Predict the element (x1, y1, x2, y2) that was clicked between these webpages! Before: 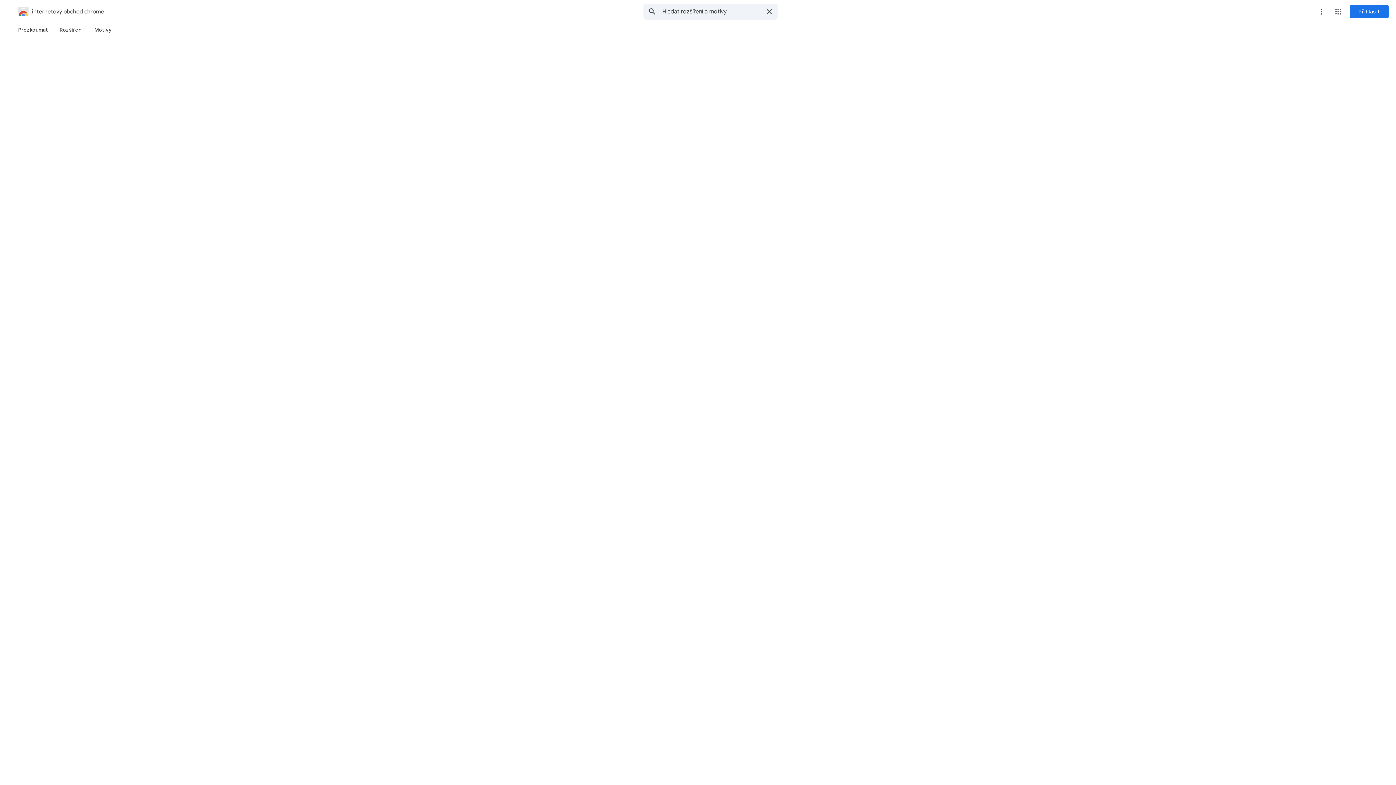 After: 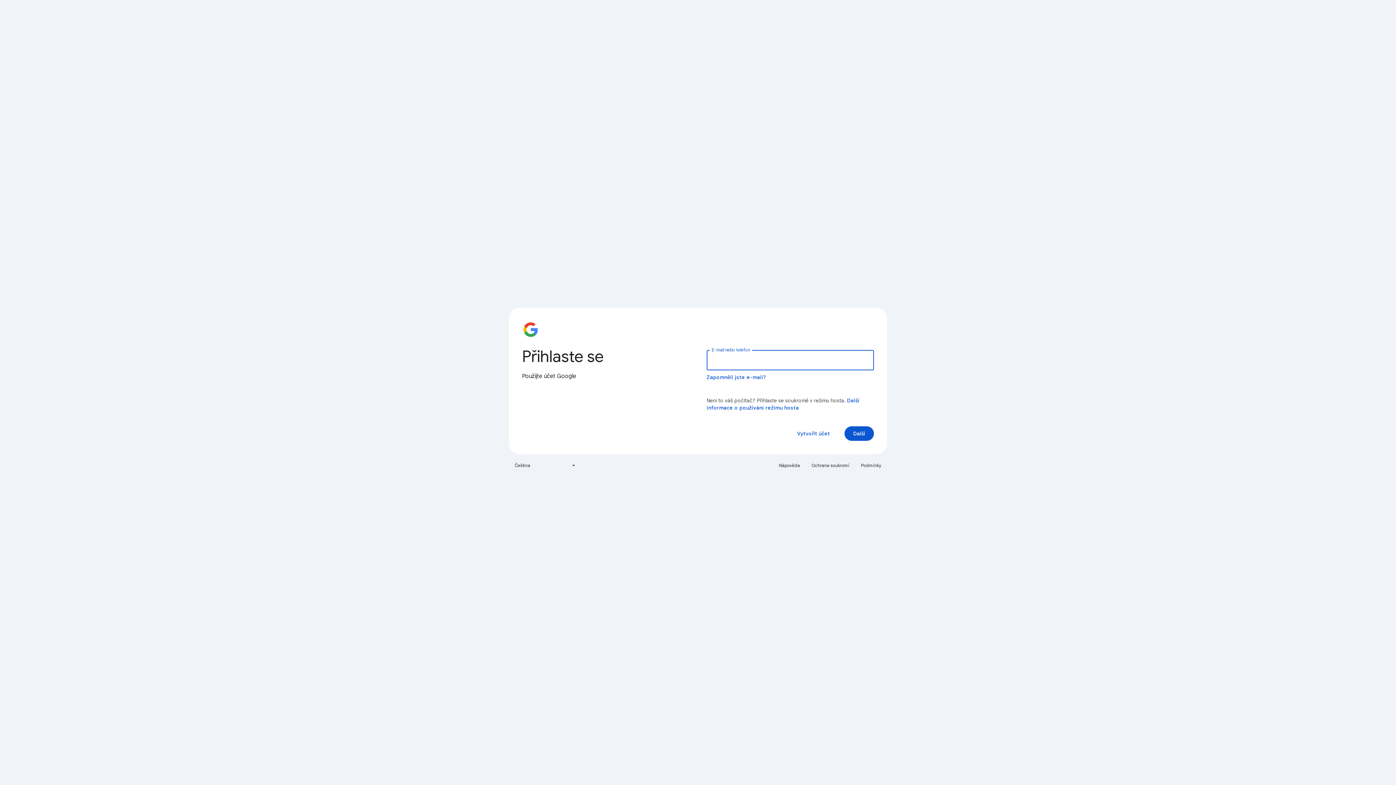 Action: bbox: (1350, 5, 1389, 18) label: Přihlásit